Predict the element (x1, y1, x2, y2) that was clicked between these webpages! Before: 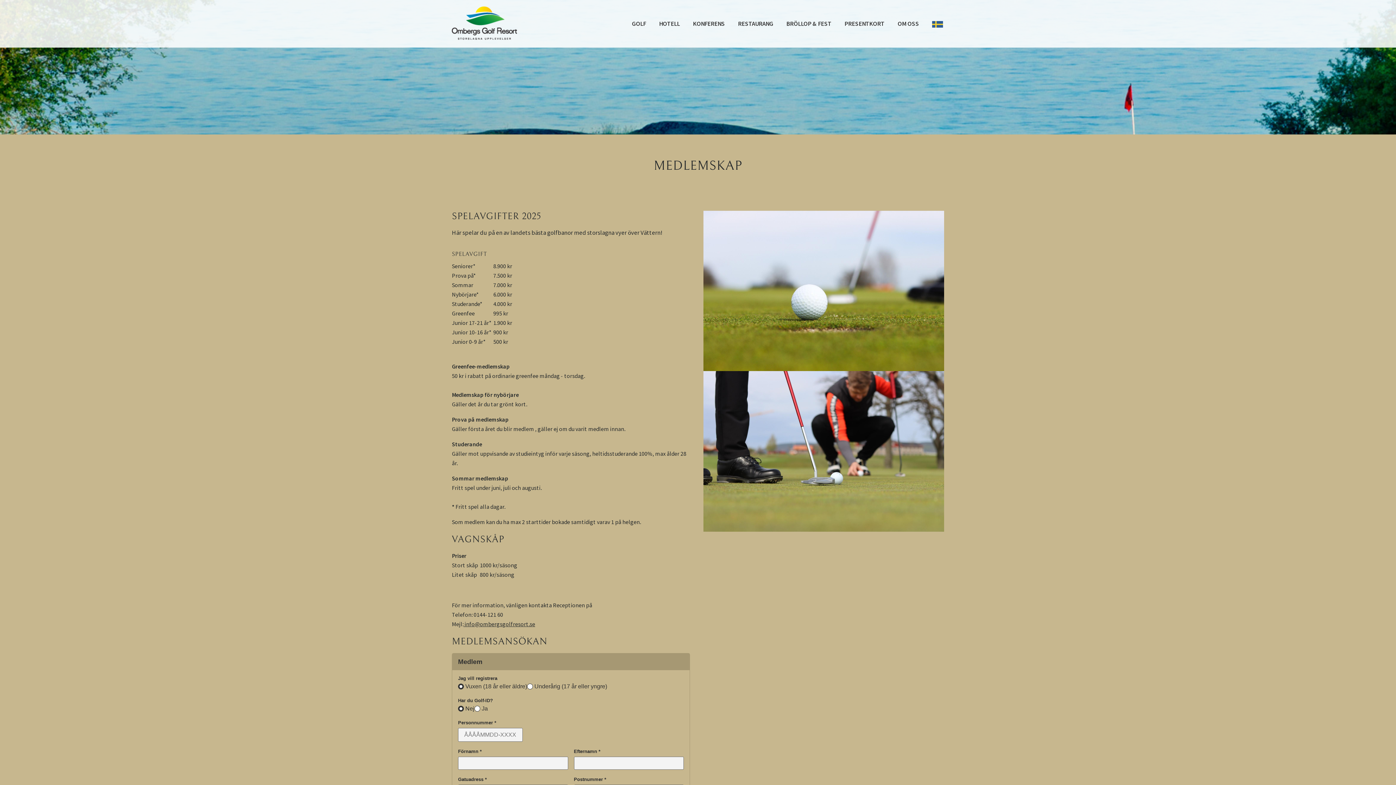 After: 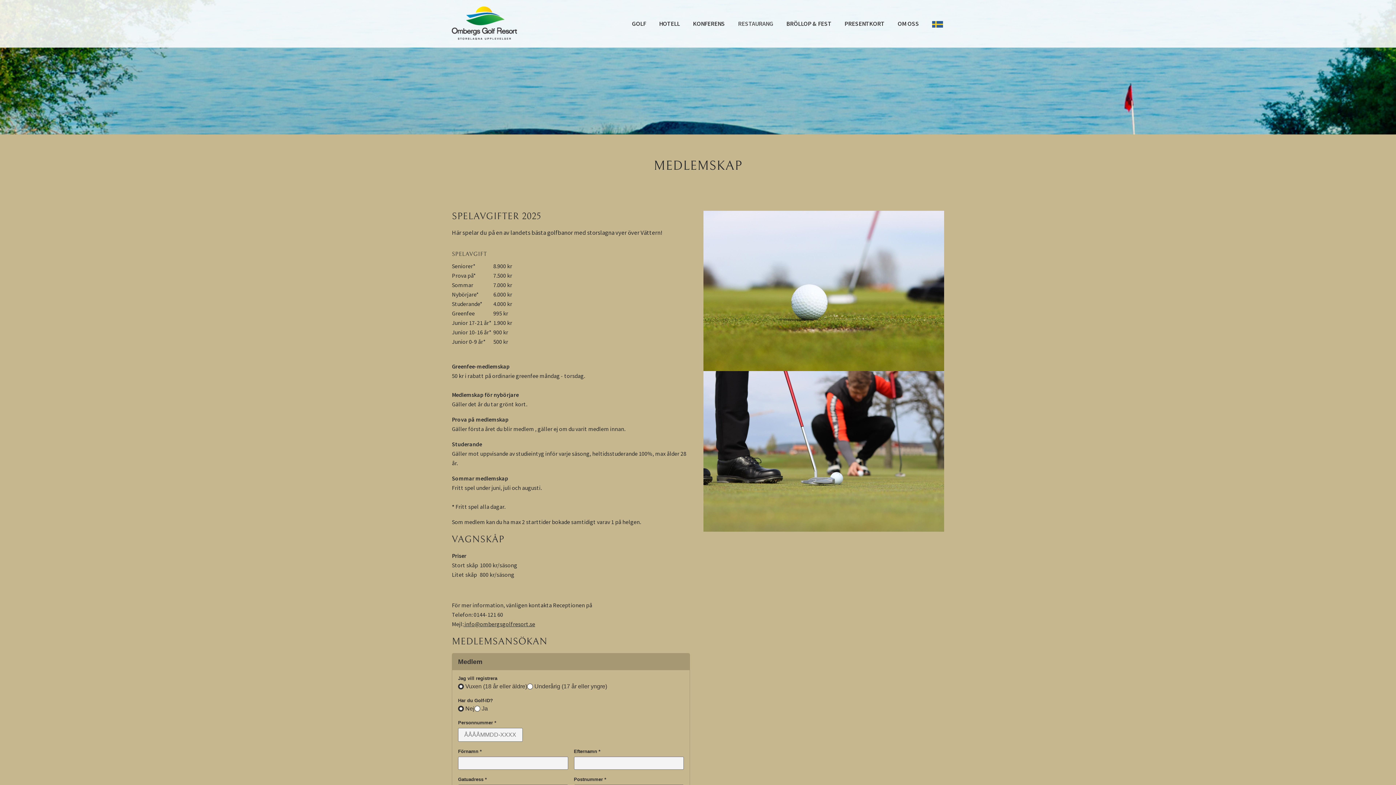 Action: bbox: (731, 14, 780, 33) label: RESTAURANG